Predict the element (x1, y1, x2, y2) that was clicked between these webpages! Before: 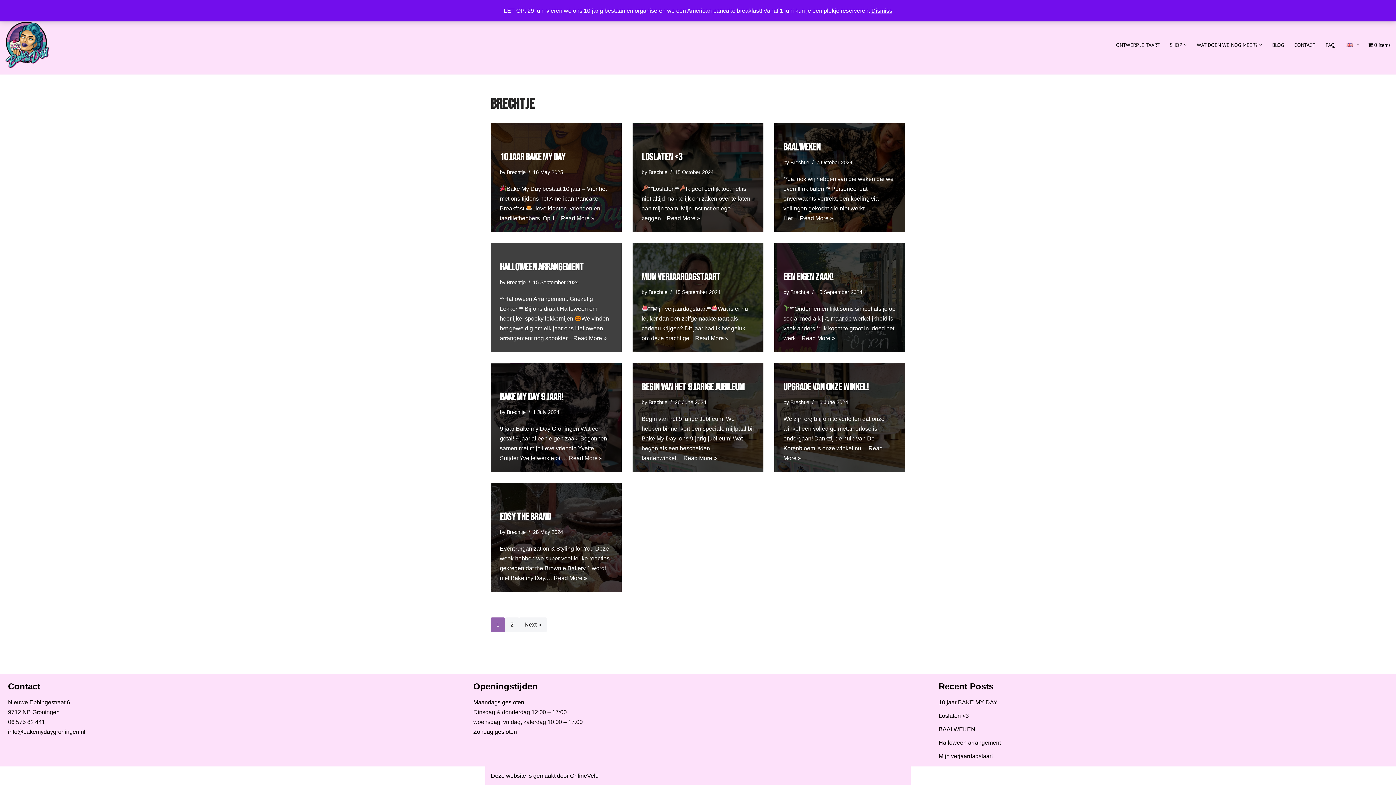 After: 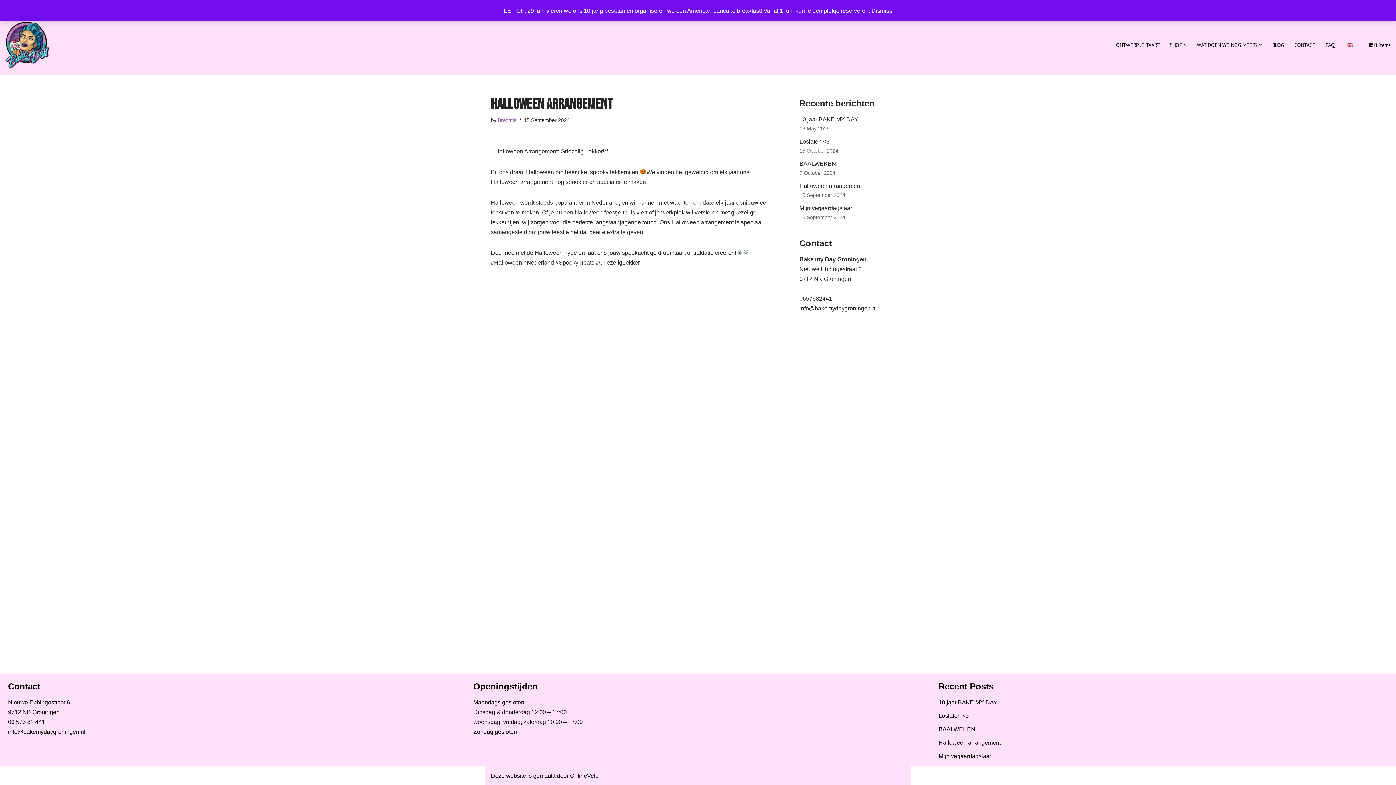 Action: bbox: (938, 740, 1001, 746) label: Halloween arrangement